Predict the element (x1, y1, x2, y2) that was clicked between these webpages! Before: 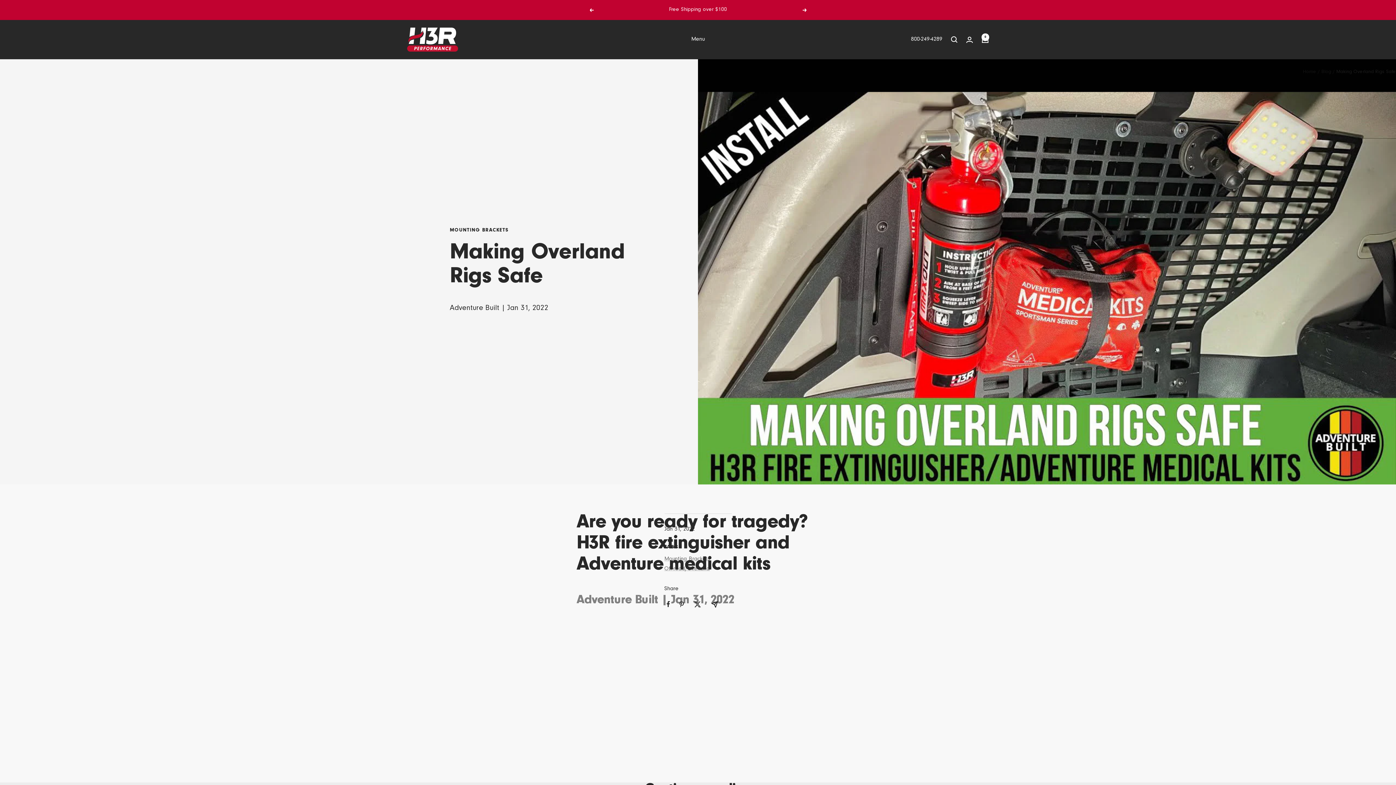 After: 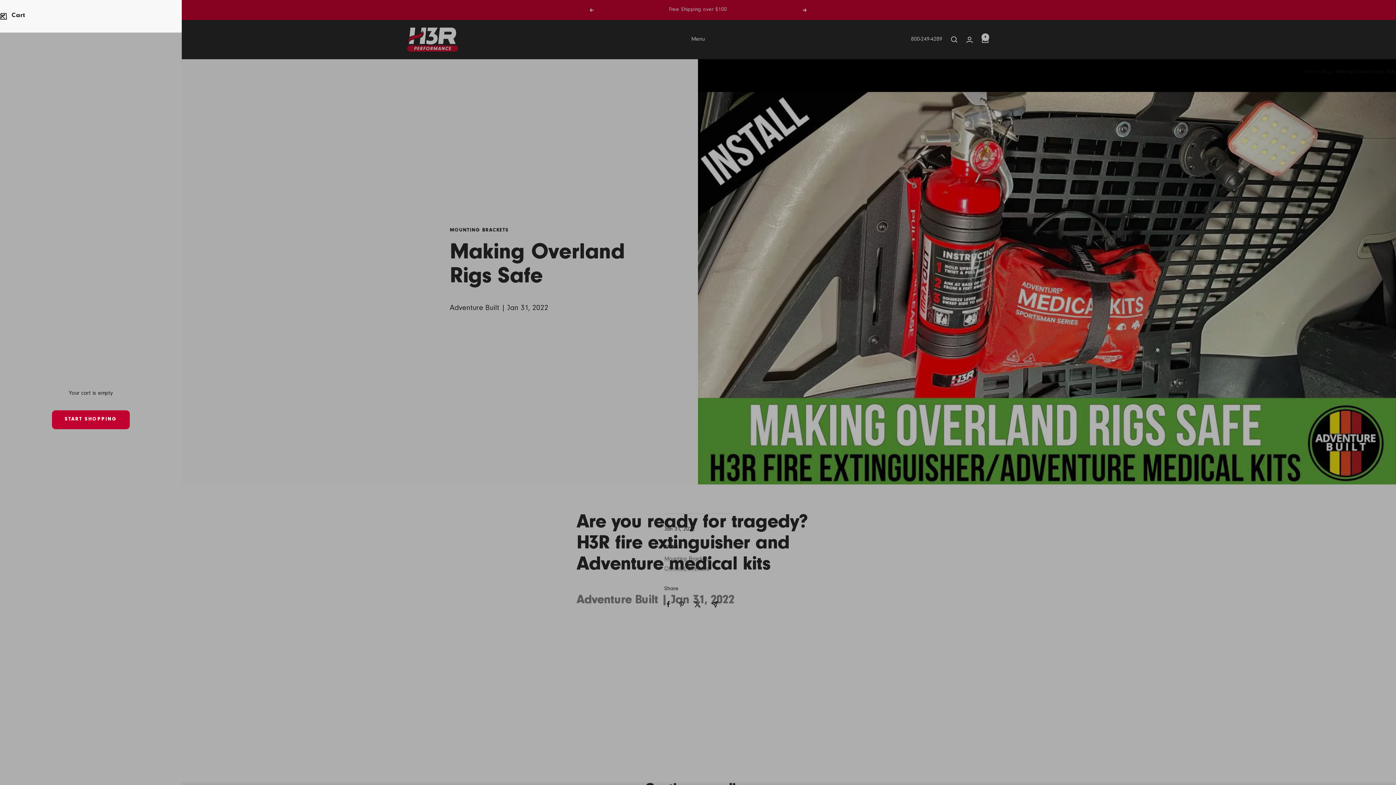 Action: label: Cart bbox: (981, 36, 989, 42)